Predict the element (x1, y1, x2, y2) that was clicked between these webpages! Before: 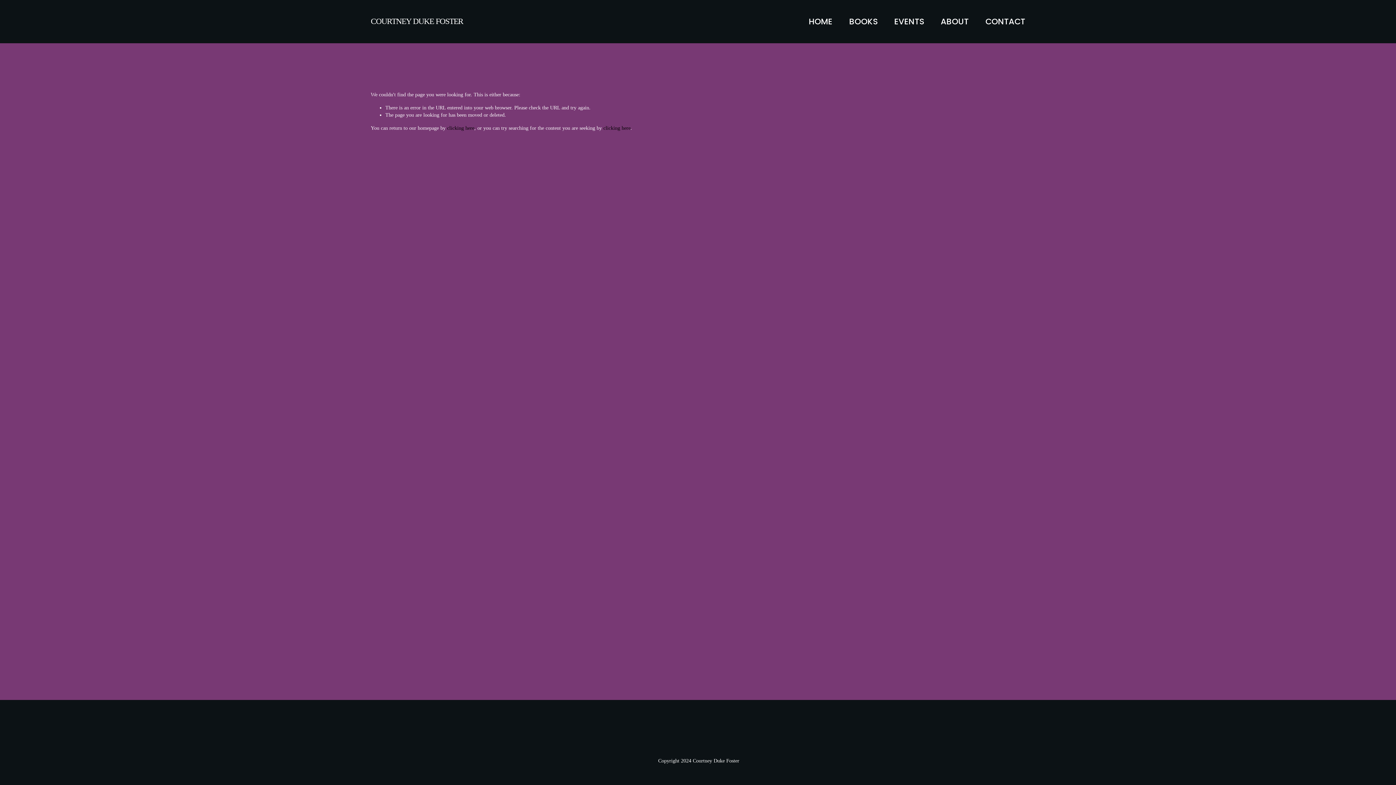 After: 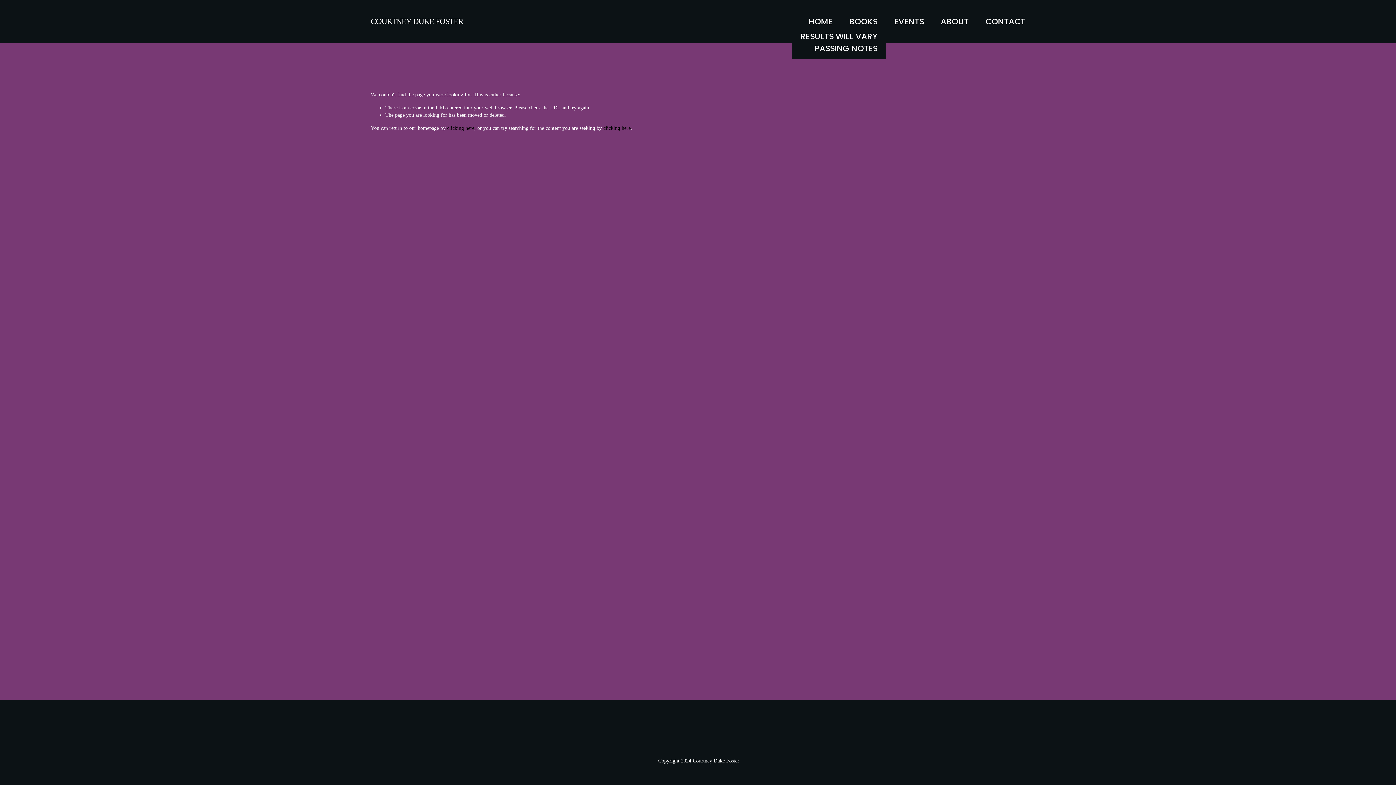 Action: bbox: (849, 16, 877, 26) label: folder dropdown